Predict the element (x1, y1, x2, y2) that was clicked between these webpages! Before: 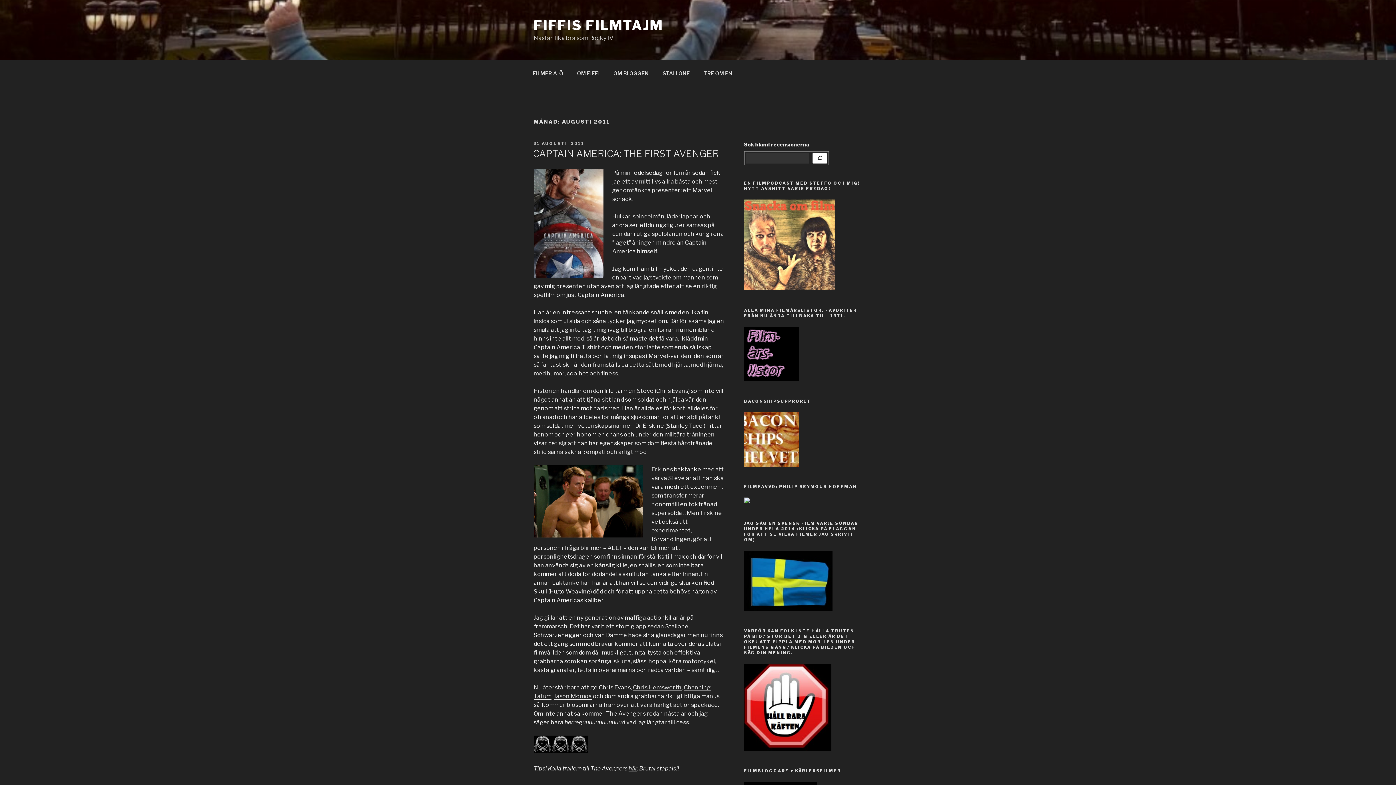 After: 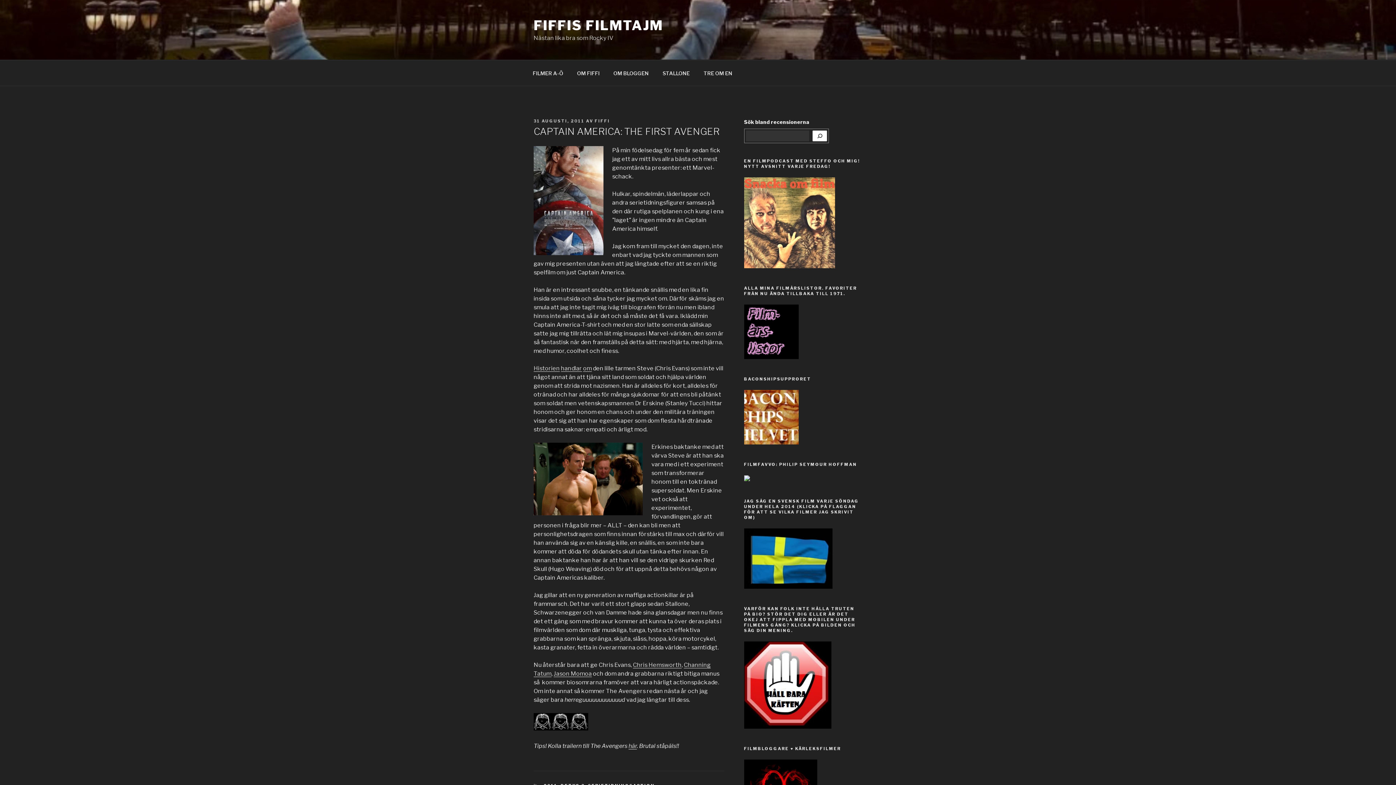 Action: bbox: (533, 140, 584, 146) label: 31 AUGUSTI, 2011